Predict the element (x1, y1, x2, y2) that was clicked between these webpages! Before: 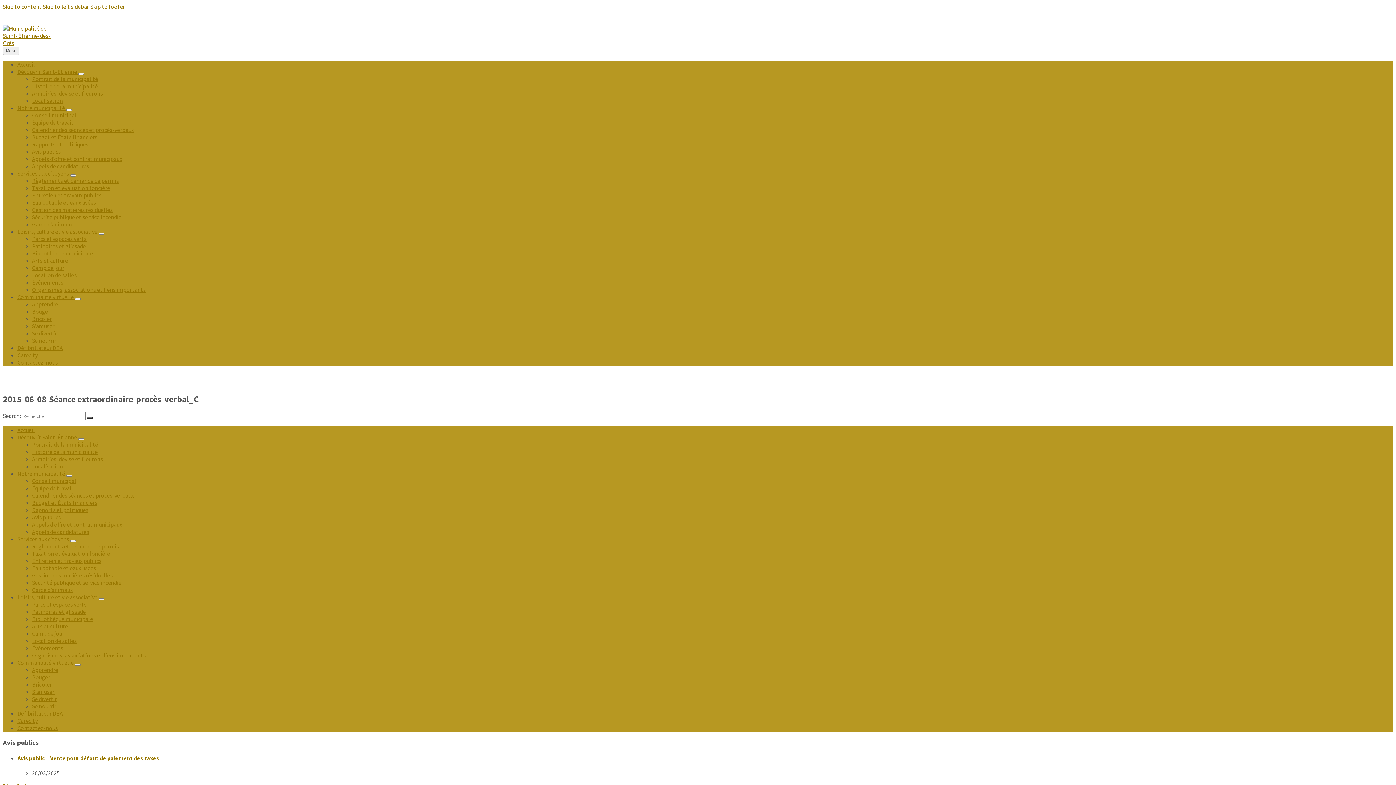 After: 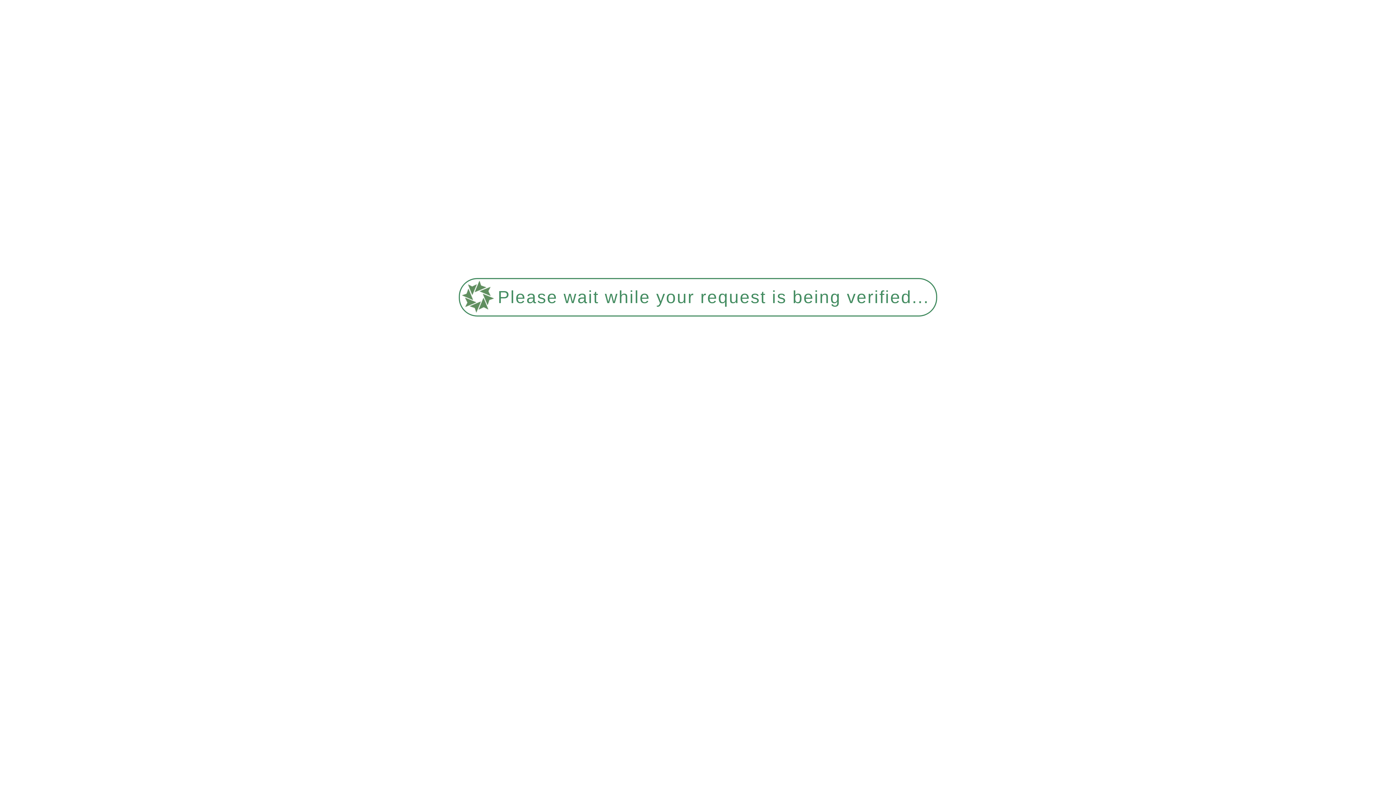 Action: label: Patinoires et glissade bbox: (32, 608, 85, 615)